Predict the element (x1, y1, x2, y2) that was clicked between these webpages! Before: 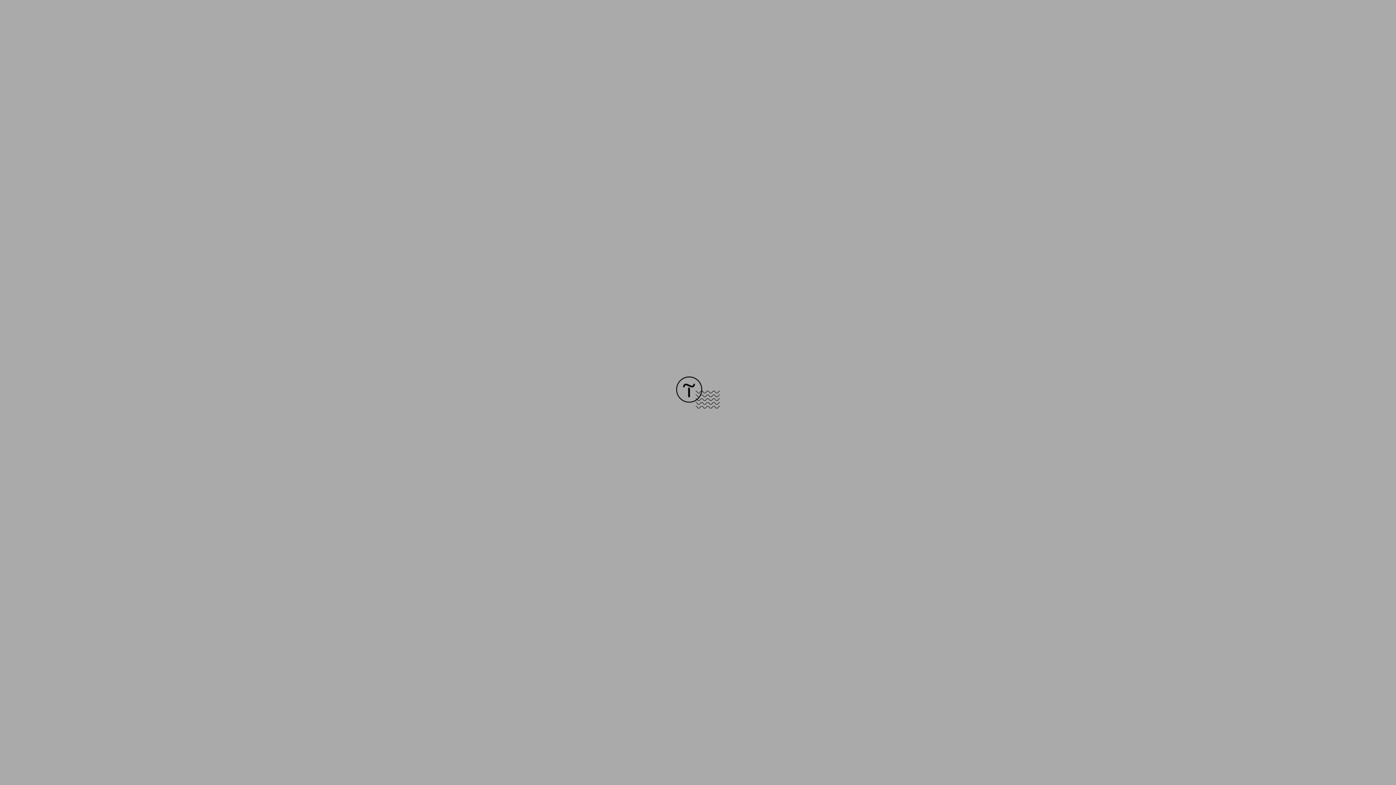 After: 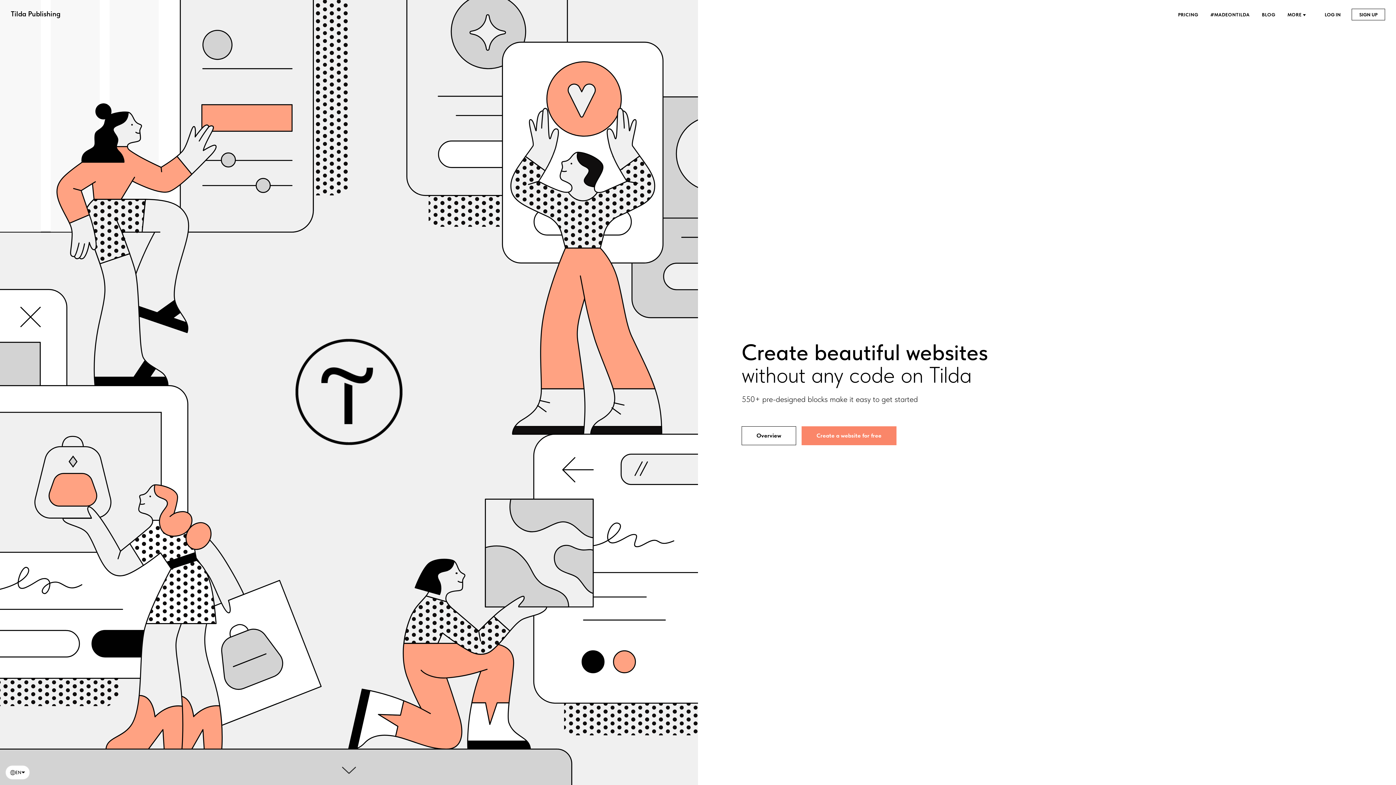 Action: bbox: (676, 403, 720, 409)